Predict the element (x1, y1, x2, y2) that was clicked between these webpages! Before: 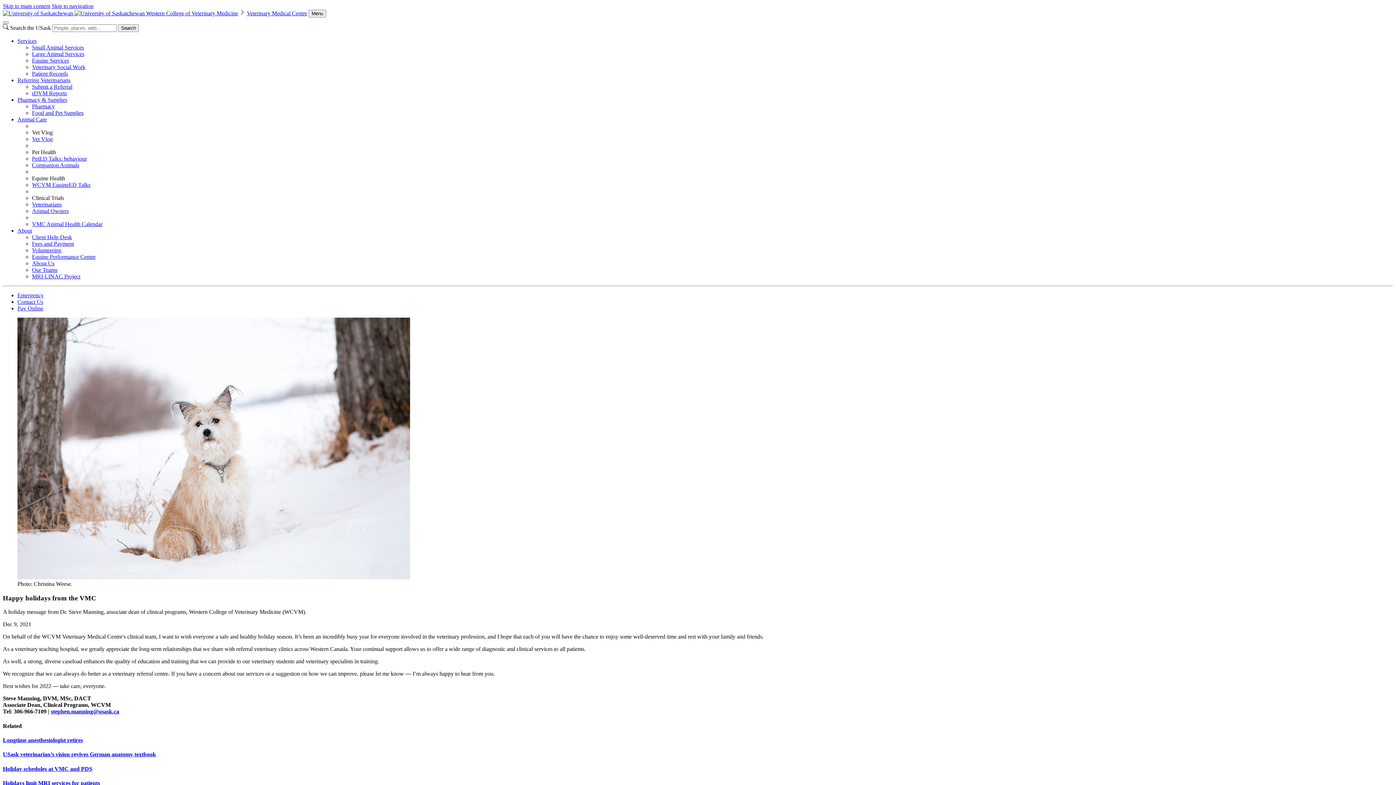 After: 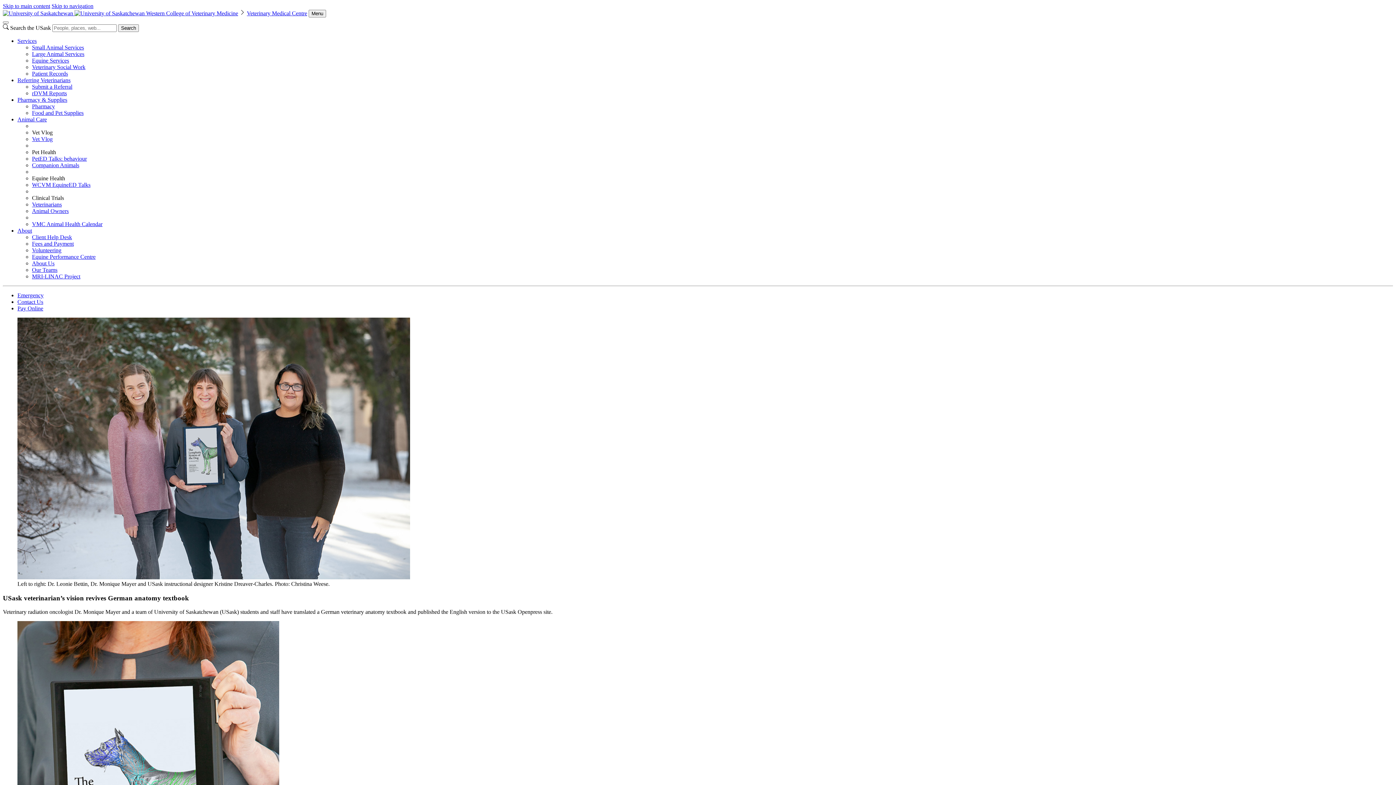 Action: label: USask veterinarian’s vision revives German anatomy textbook bbox: (2, 751, 156, 757)